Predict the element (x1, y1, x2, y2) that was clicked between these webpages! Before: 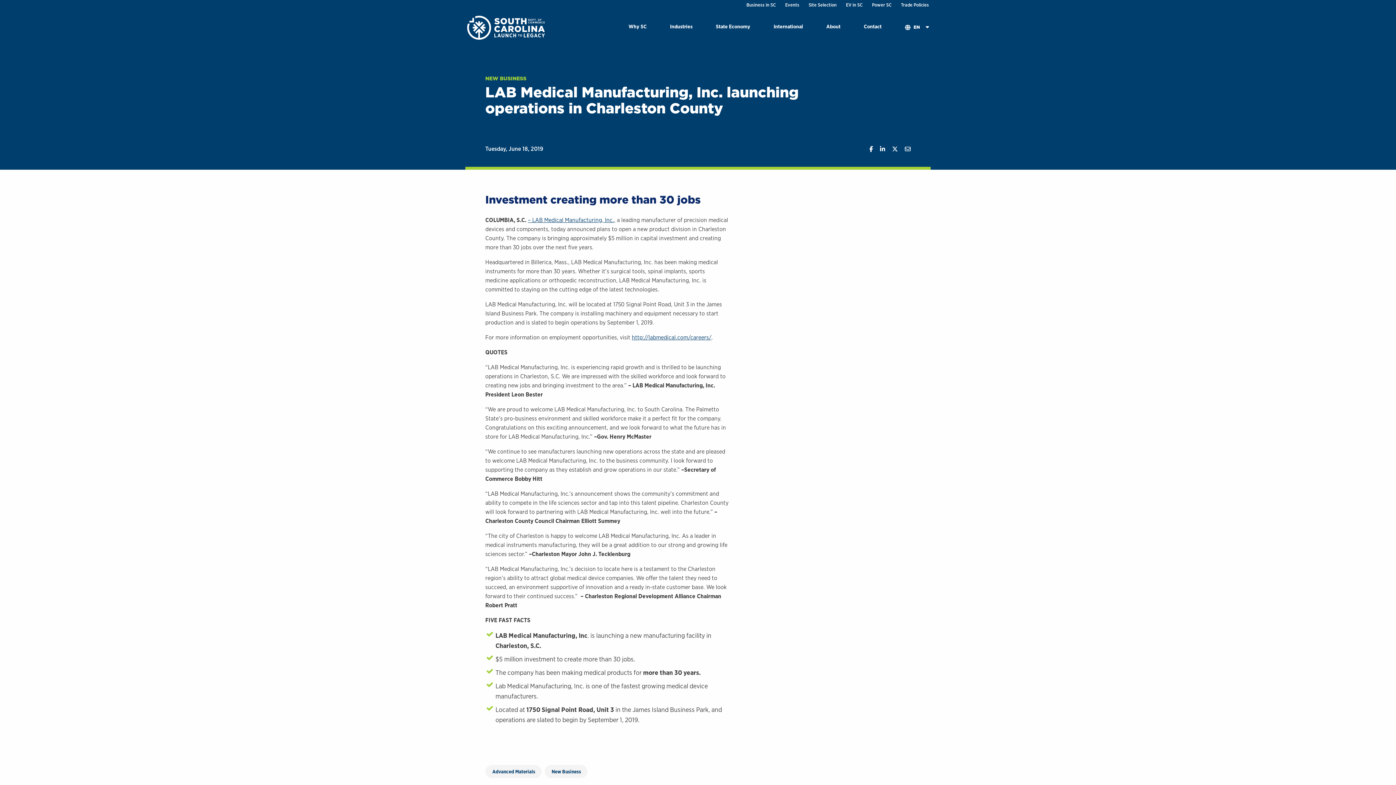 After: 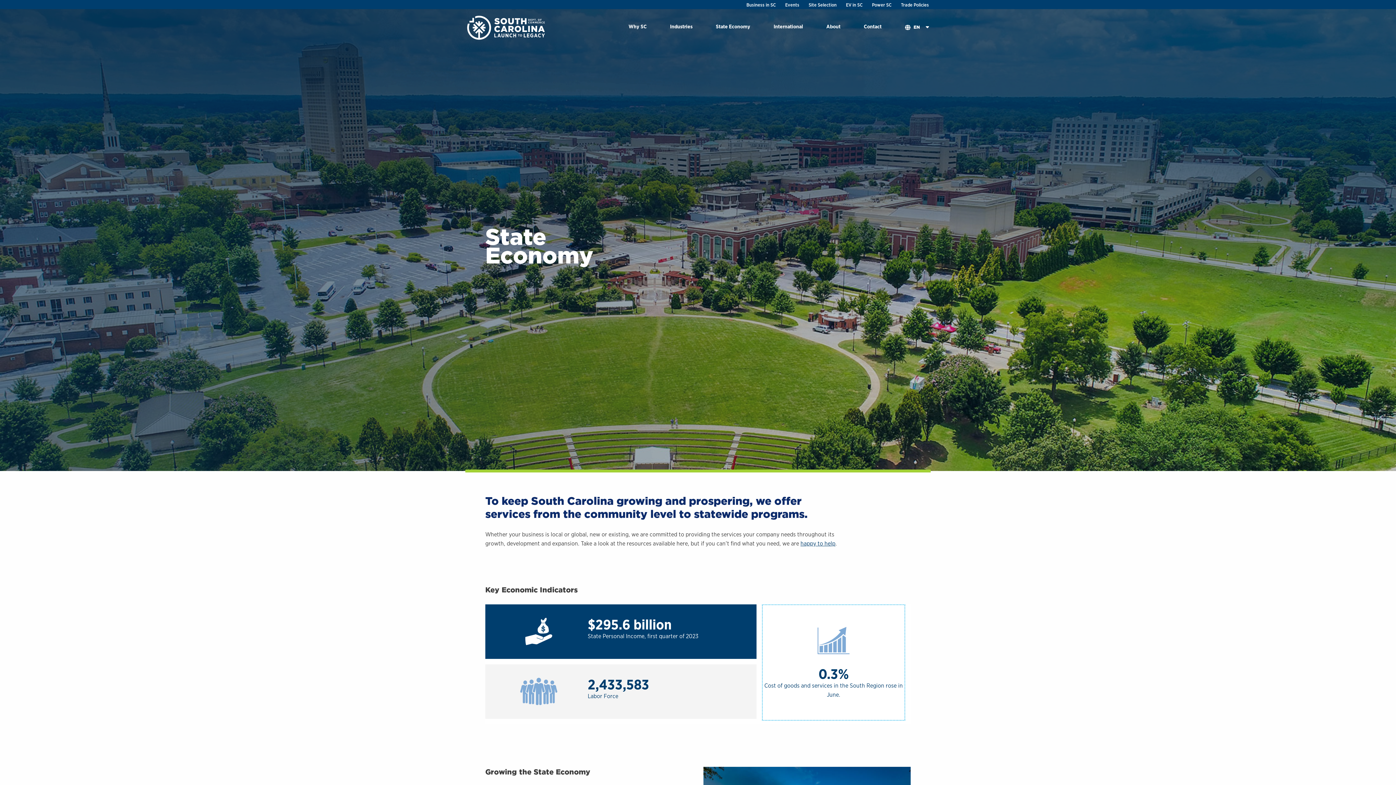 Action: label: State Economy bbox: (704, 15, 762, 39)